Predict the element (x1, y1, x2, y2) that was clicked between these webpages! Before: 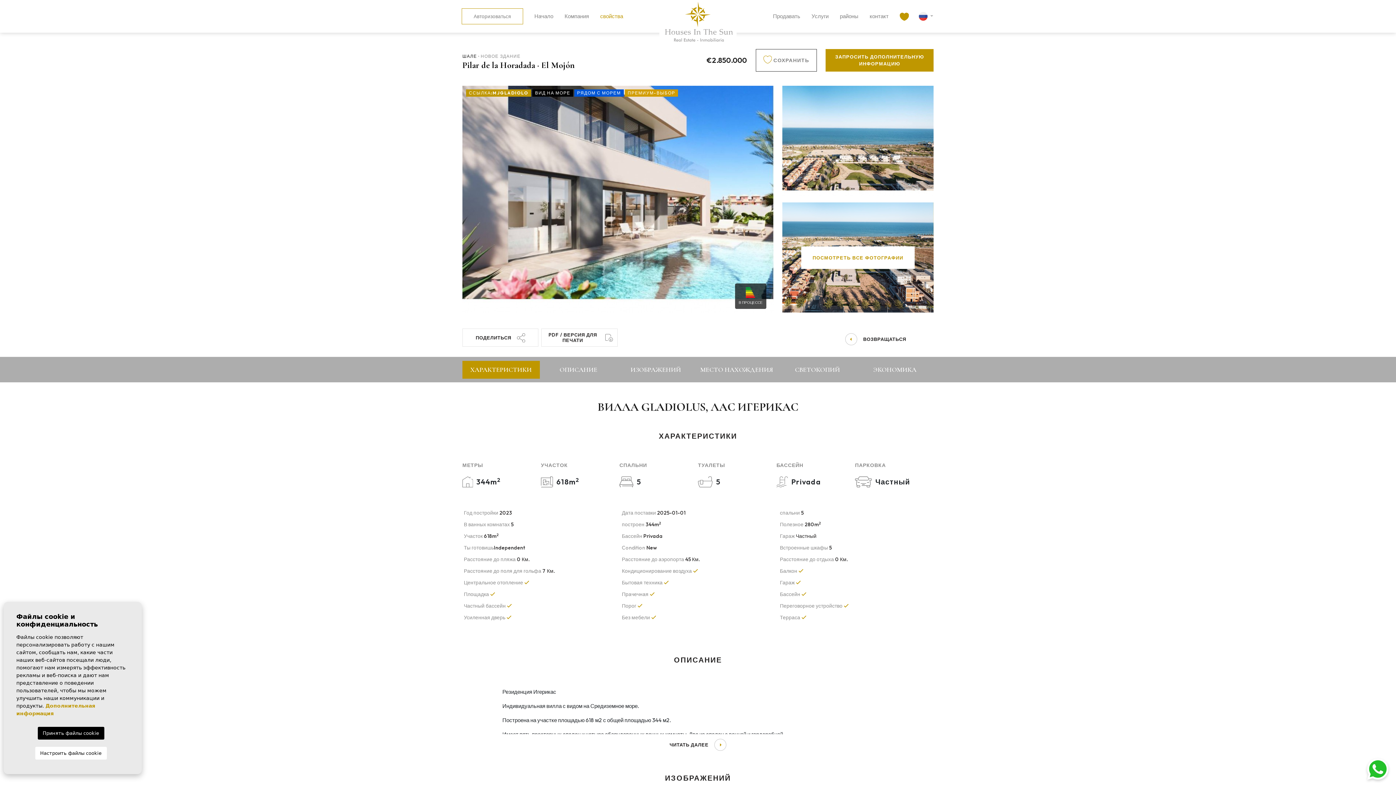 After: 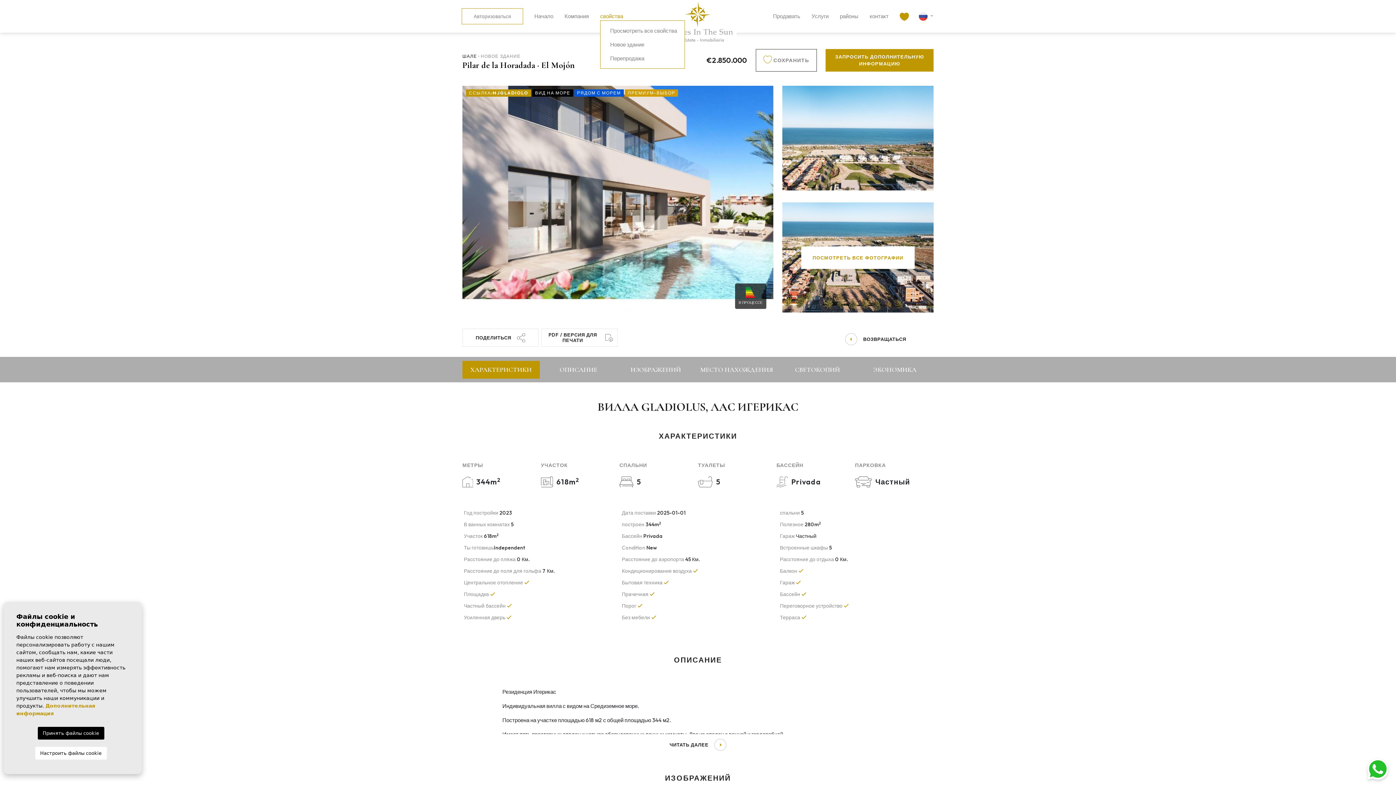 Action: label: свойства bbox: (600, 12, 623, 19)